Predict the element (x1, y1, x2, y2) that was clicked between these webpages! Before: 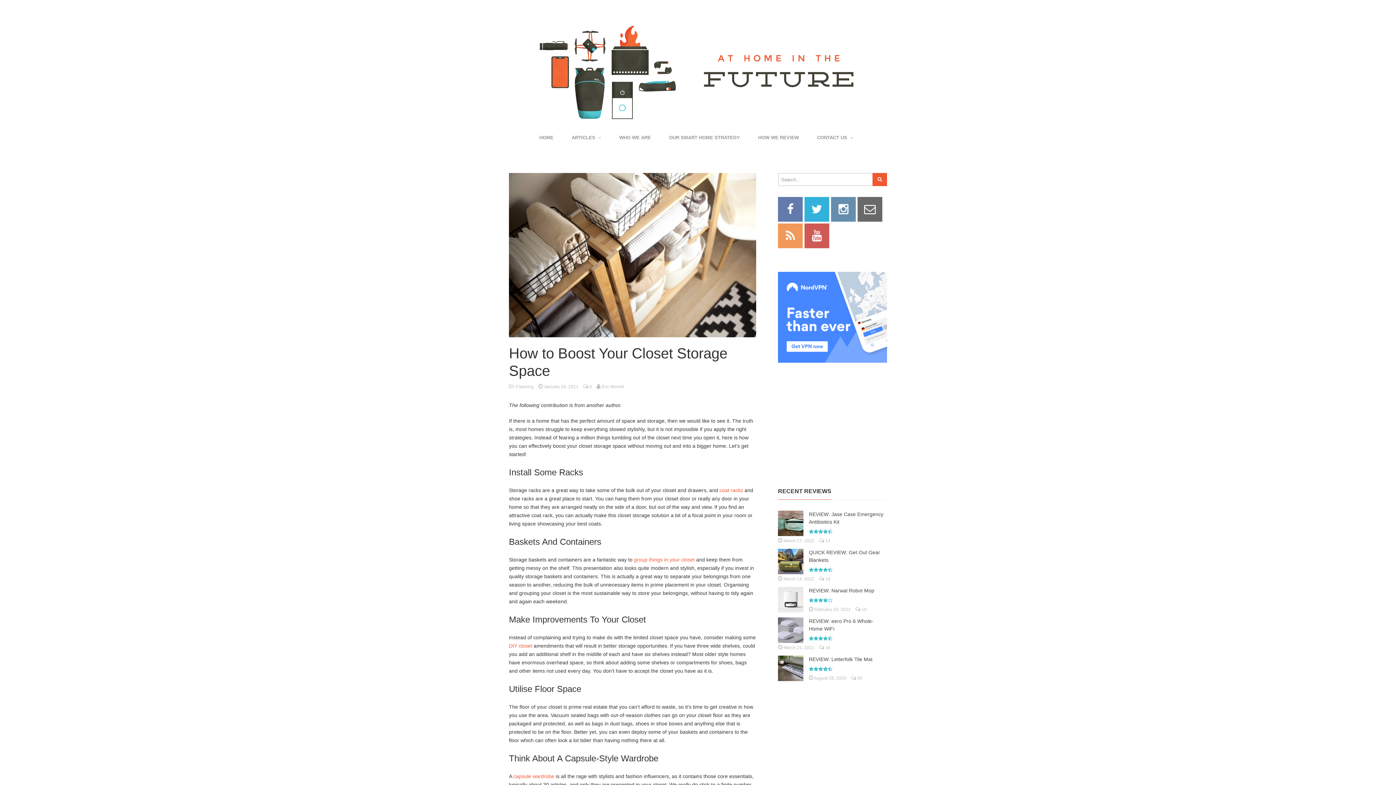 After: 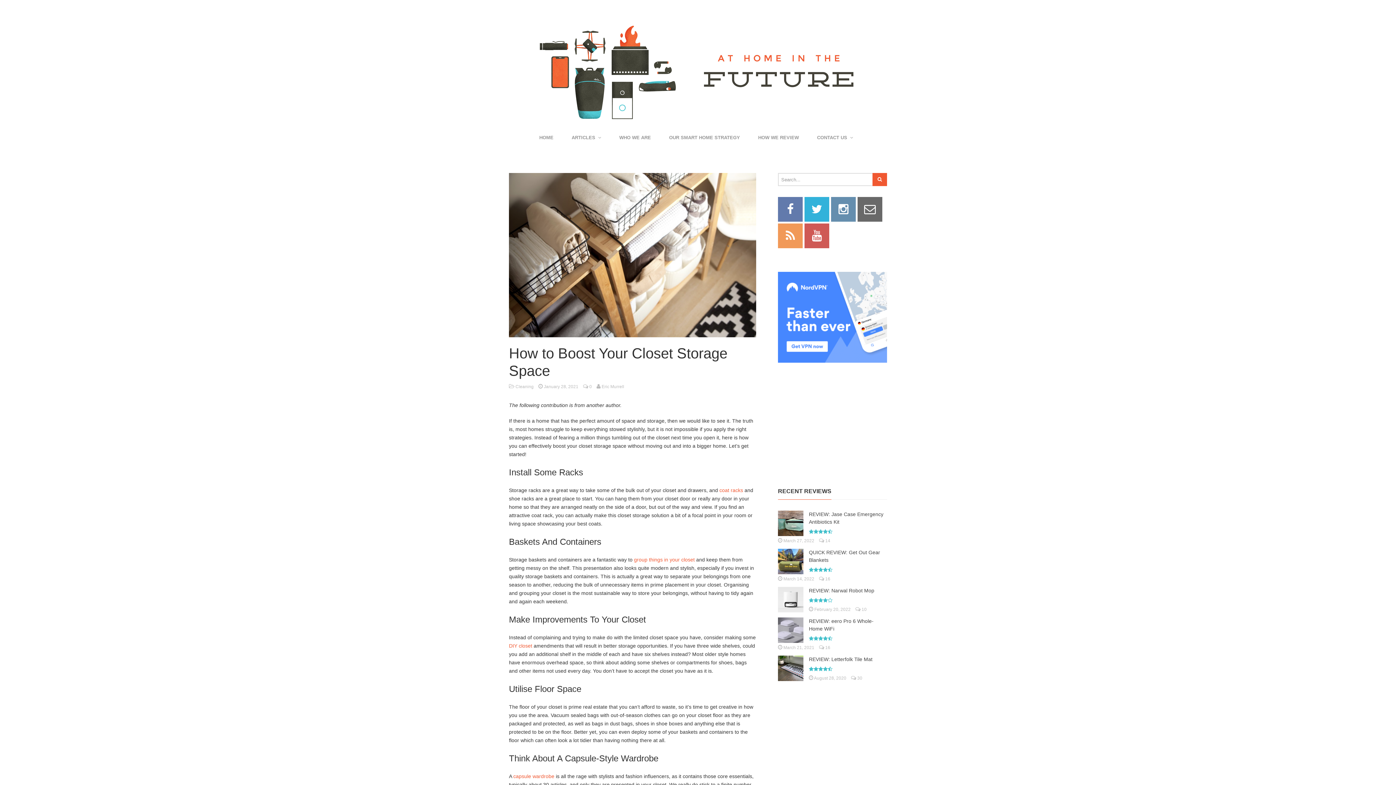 Action: bbox: (778, 355, 887, 361)